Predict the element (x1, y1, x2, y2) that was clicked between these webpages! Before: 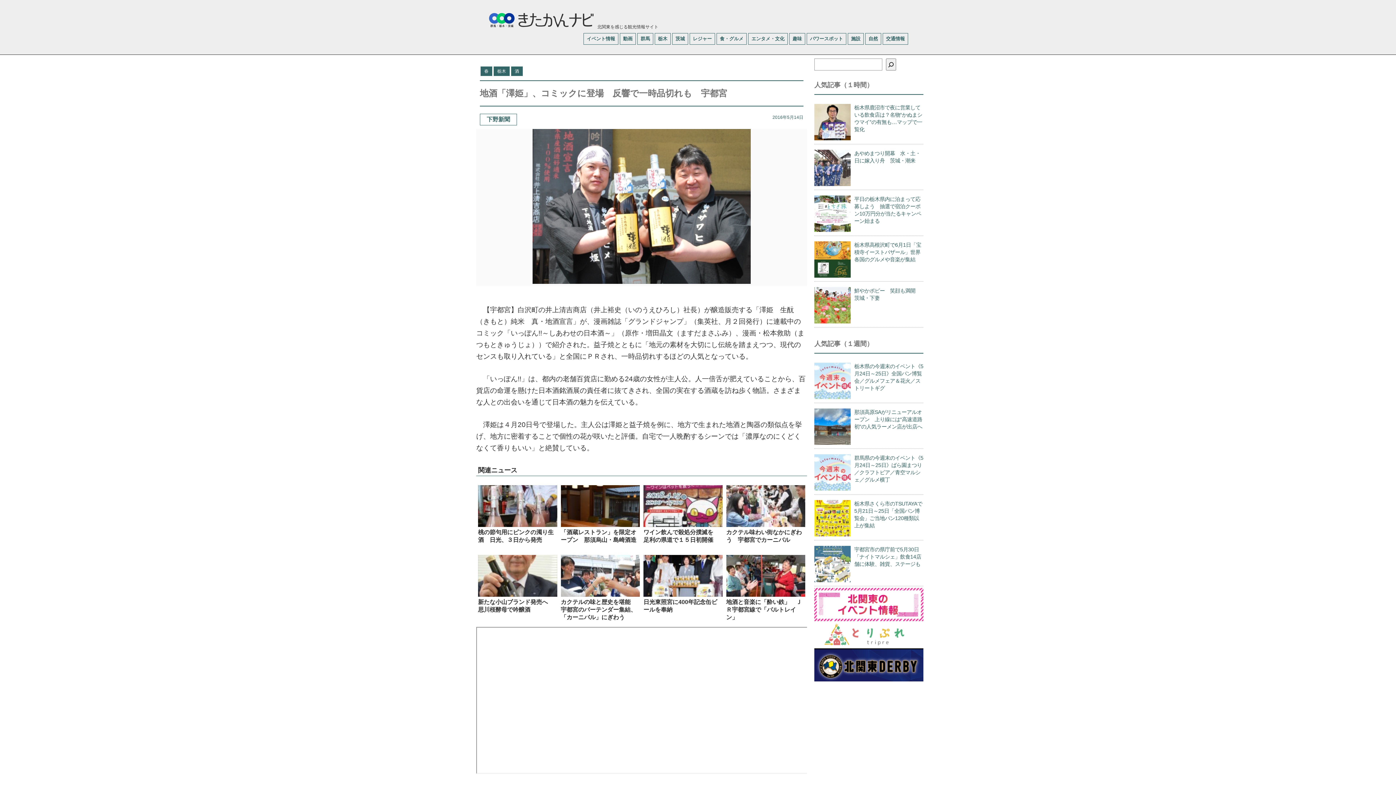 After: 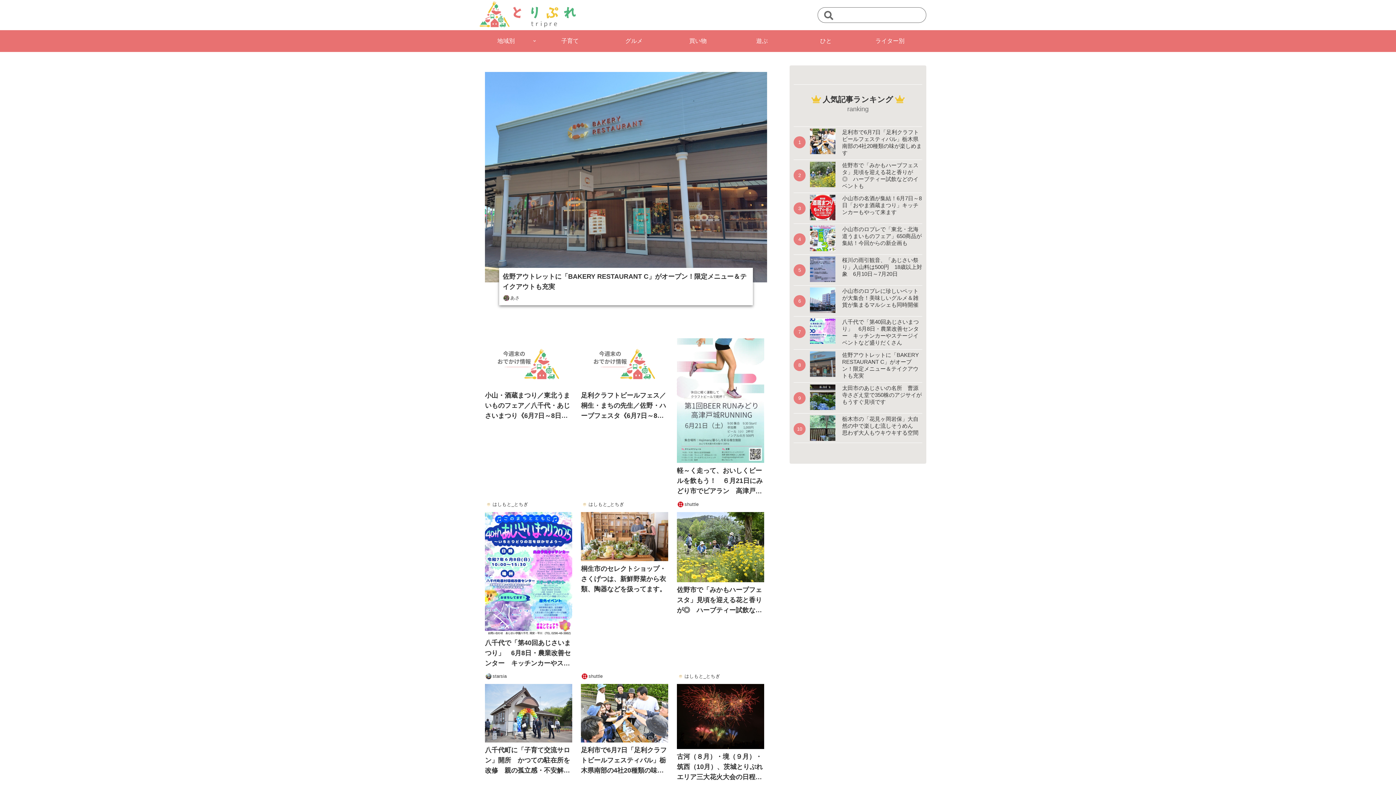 Action: bbox: (814, 621, 916, 648)